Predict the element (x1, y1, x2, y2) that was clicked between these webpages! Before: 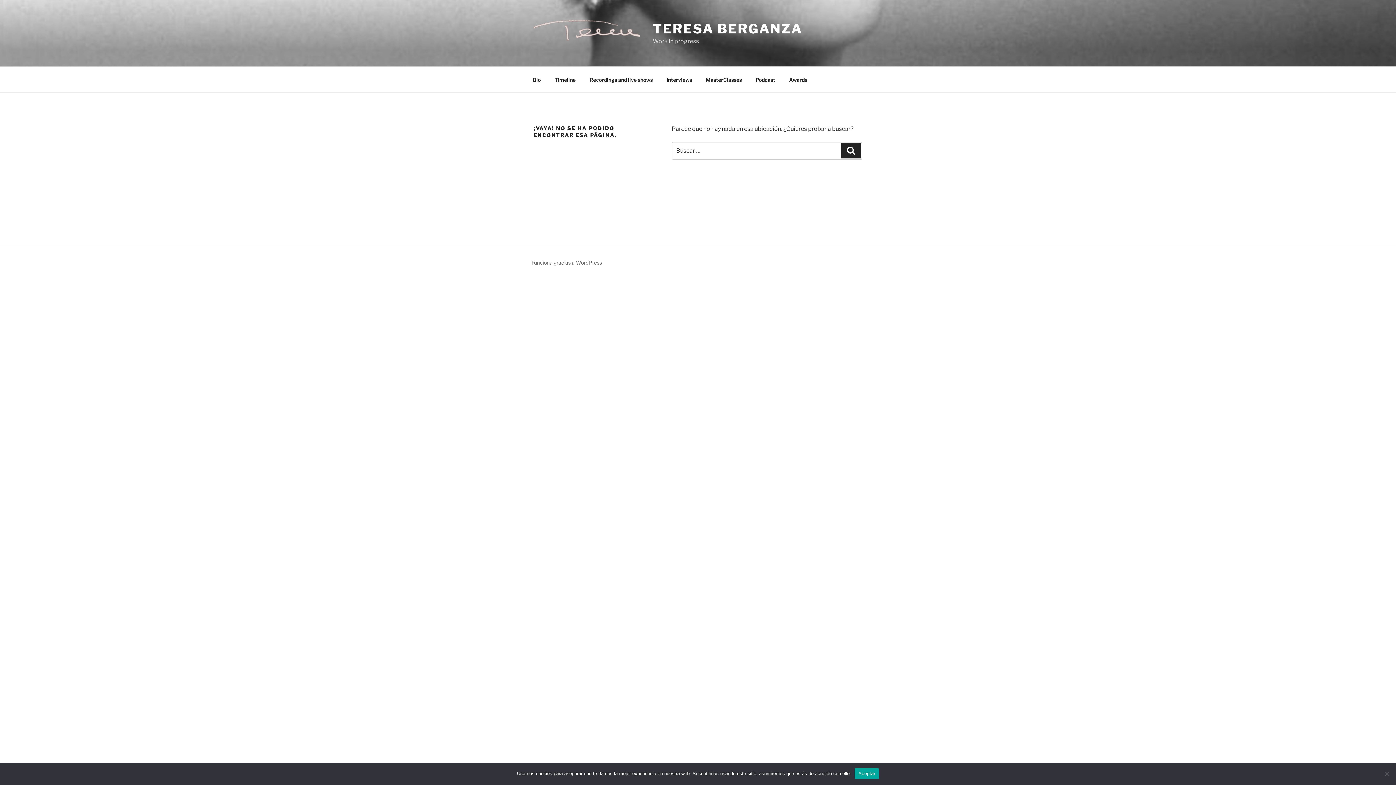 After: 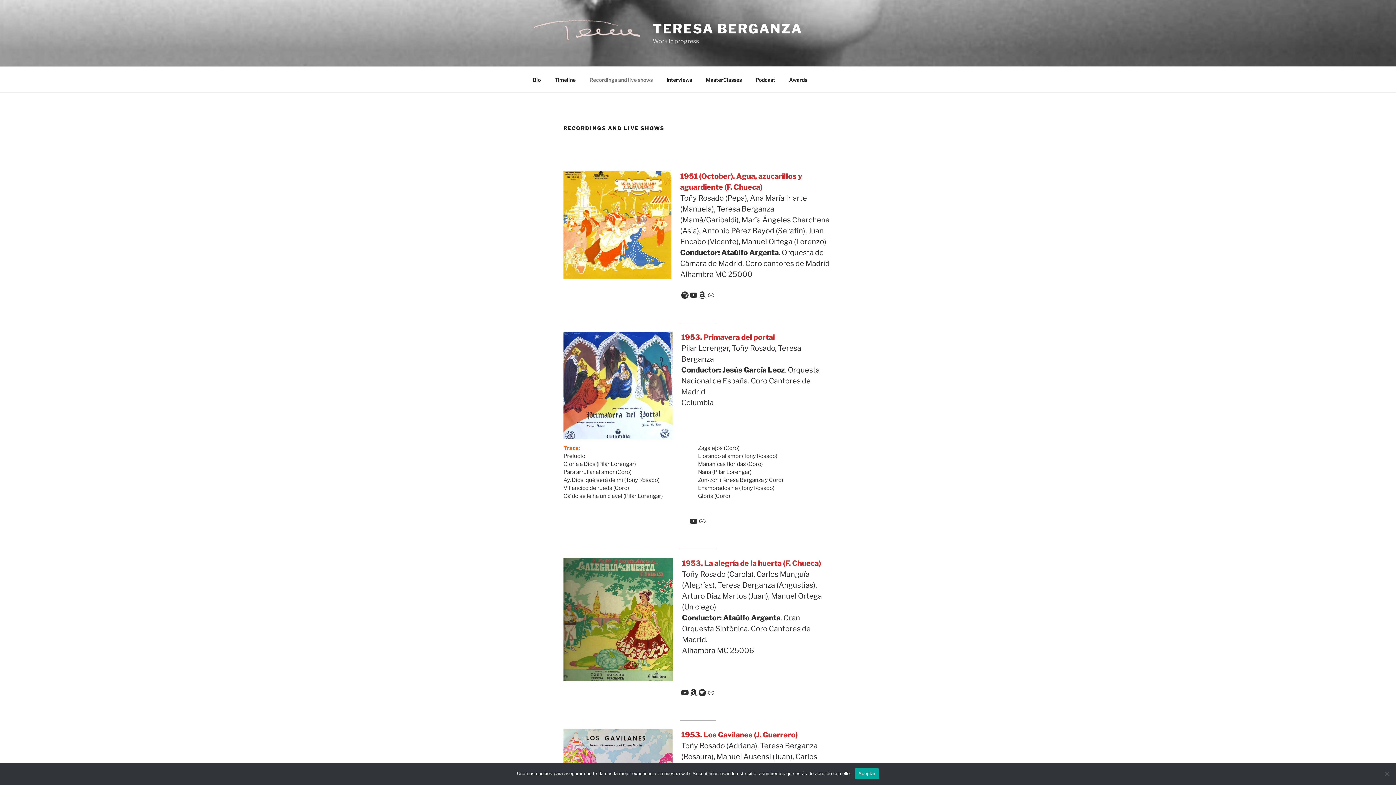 Action: label: Recordings and live shows bbox: (583, 70, 659, 88)